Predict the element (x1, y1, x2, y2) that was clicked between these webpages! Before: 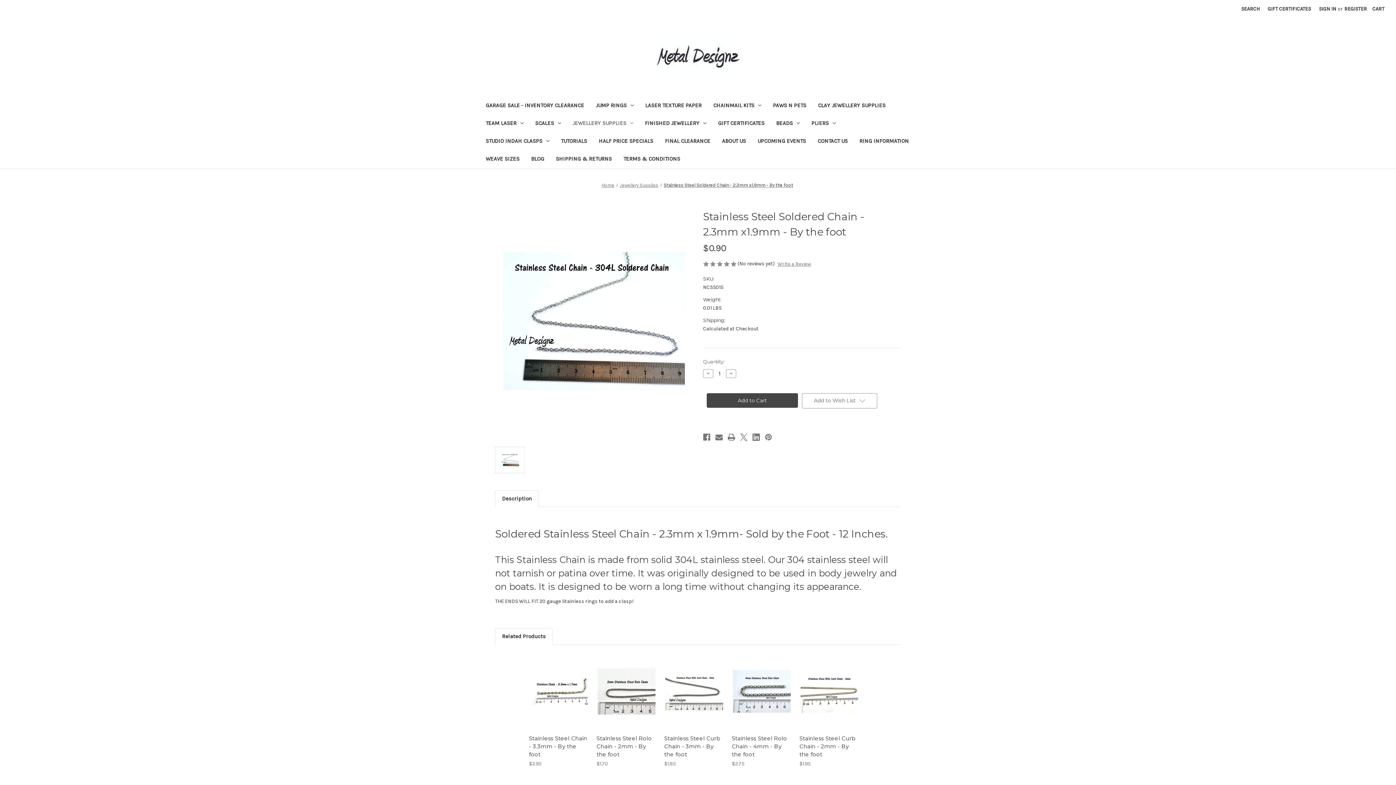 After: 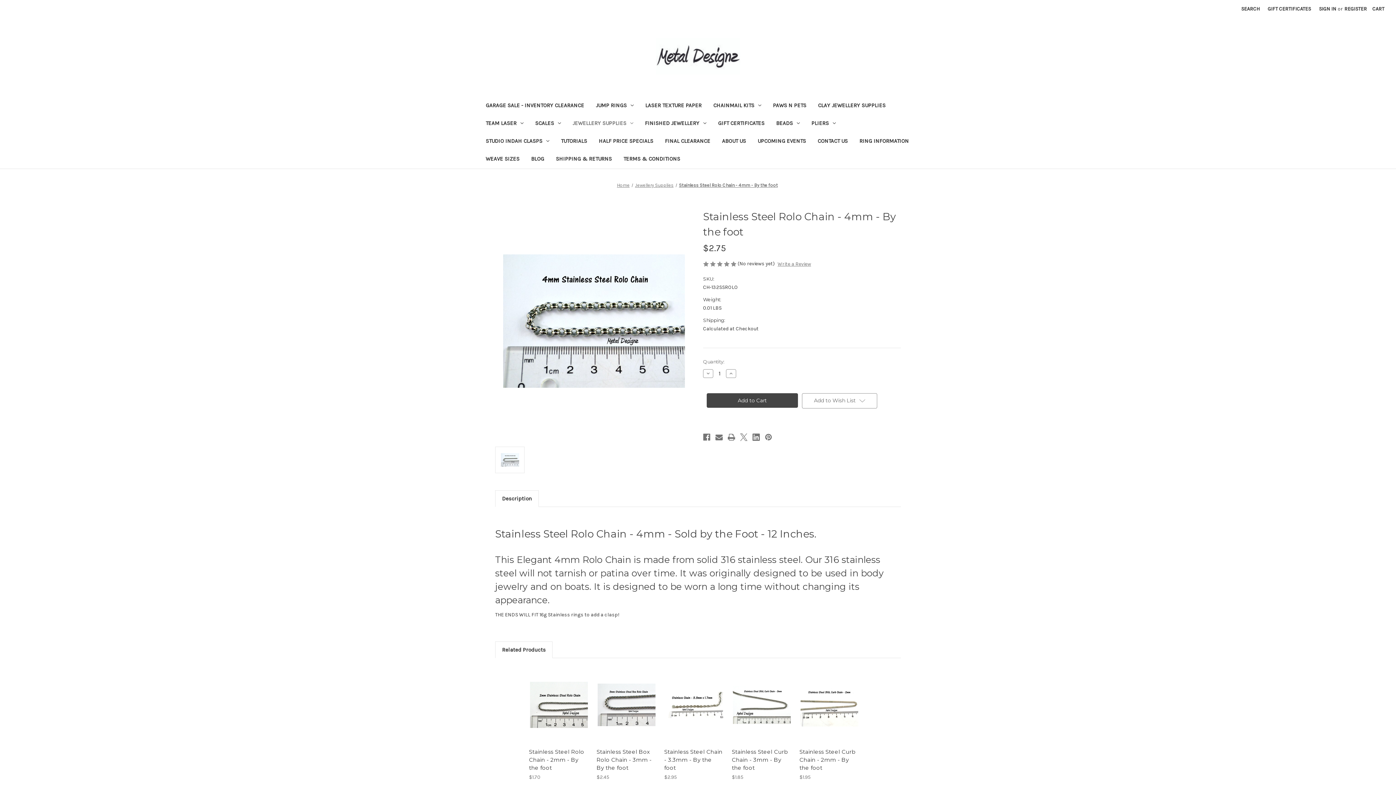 Action: label: Stainless Steel Rolo Chain - 4mm - By the foot, $2.75

 bbox: (732, 735, 792, 759)